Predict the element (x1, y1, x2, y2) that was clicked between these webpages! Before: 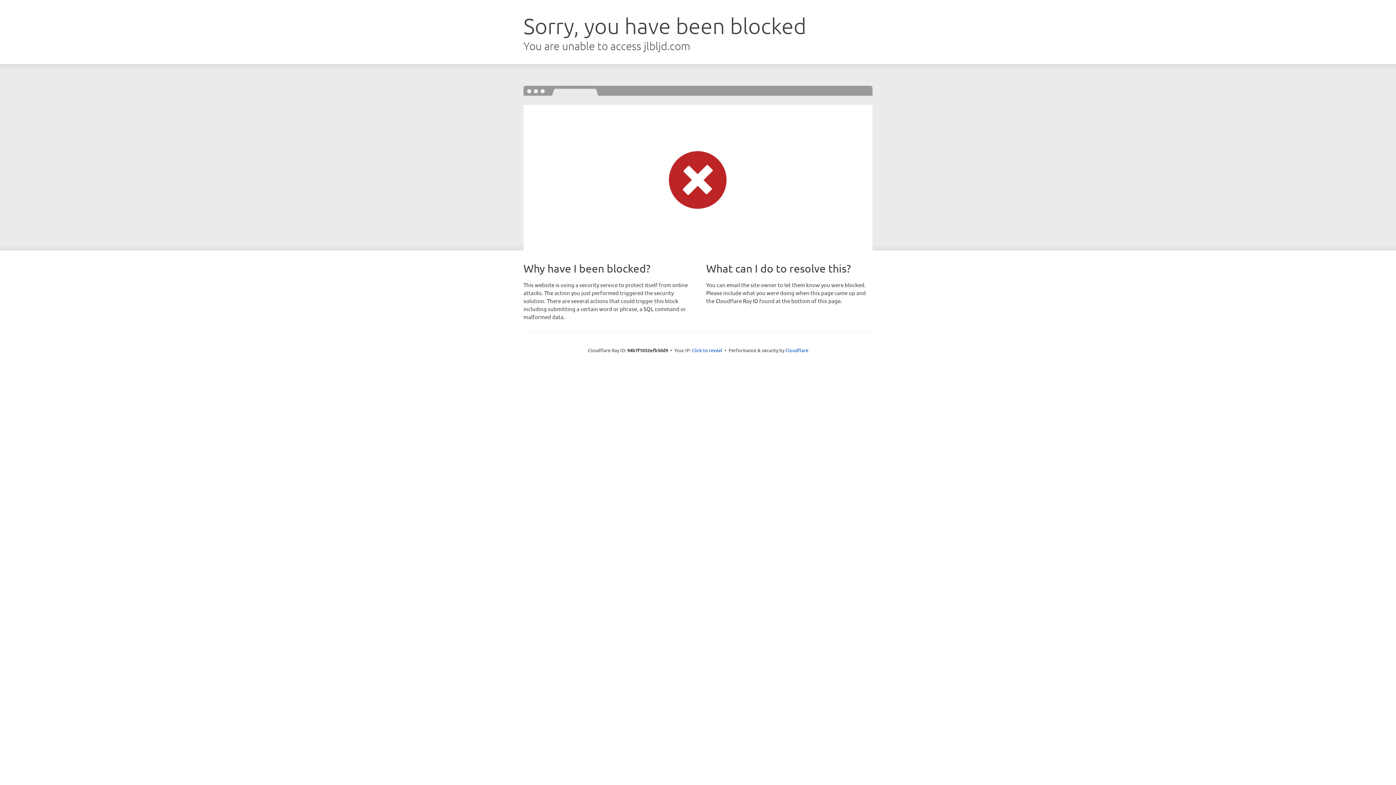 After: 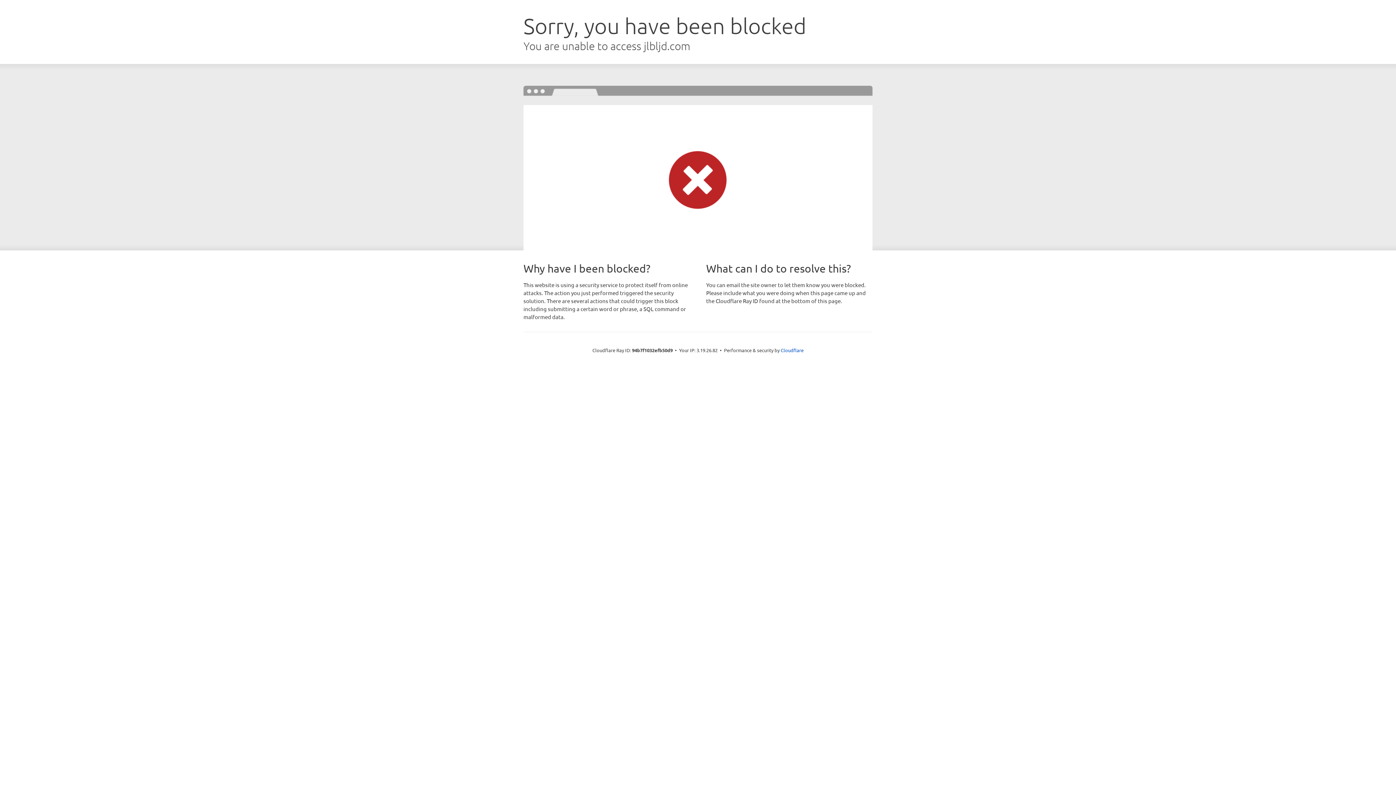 Action: label: Click to reveal bbox: (692, 346, 722, 353)